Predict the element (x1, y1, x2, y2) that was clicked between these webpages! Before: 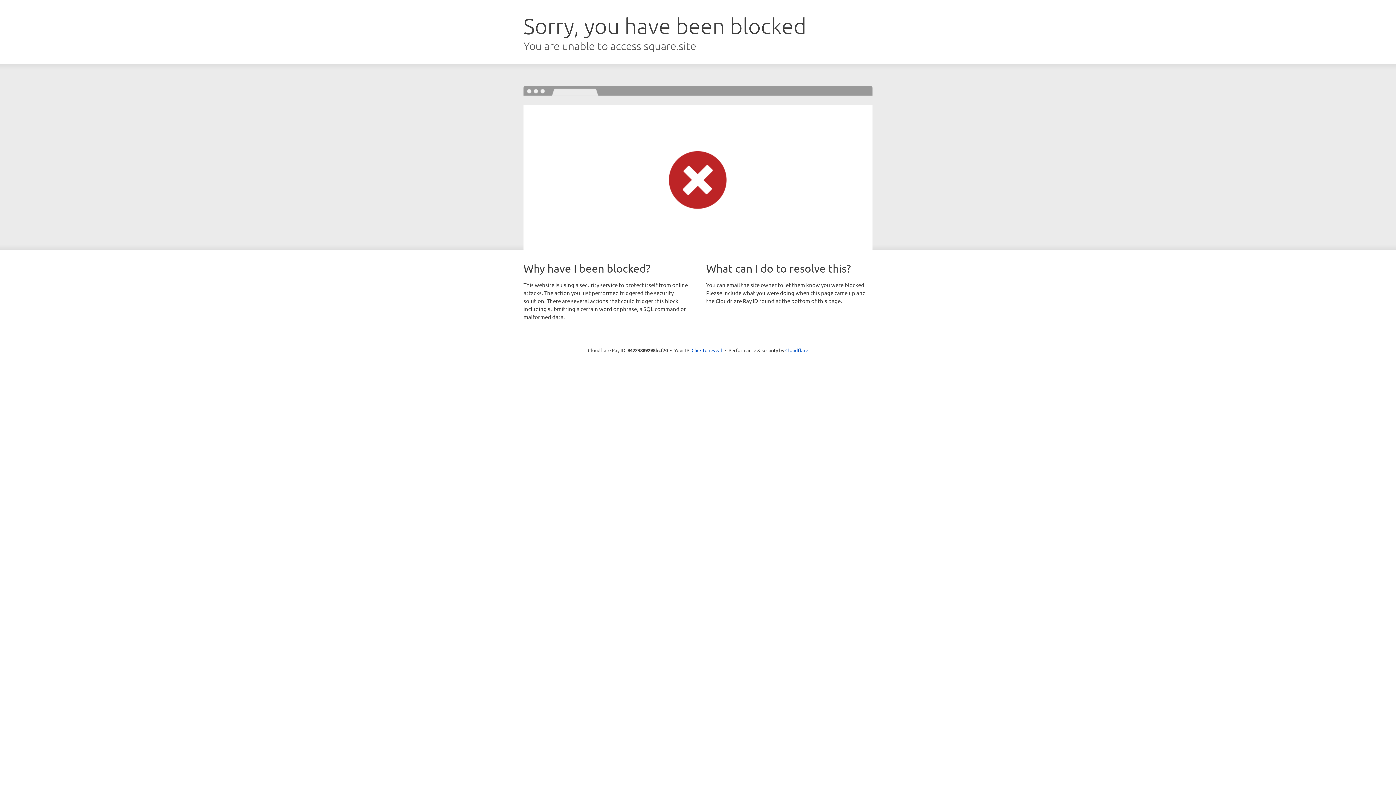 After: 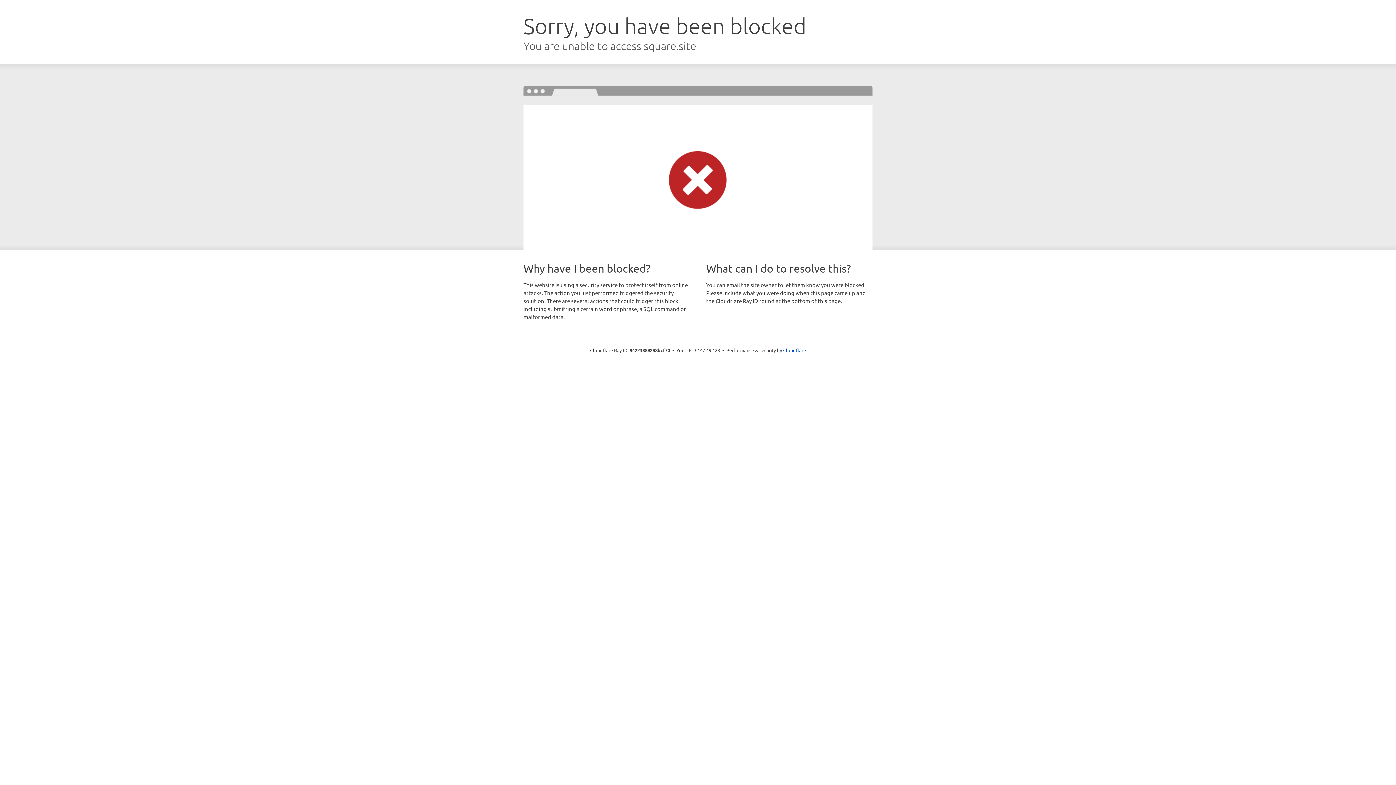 Action: label: Click to reveal bbox: (691, 346, 722, 353)